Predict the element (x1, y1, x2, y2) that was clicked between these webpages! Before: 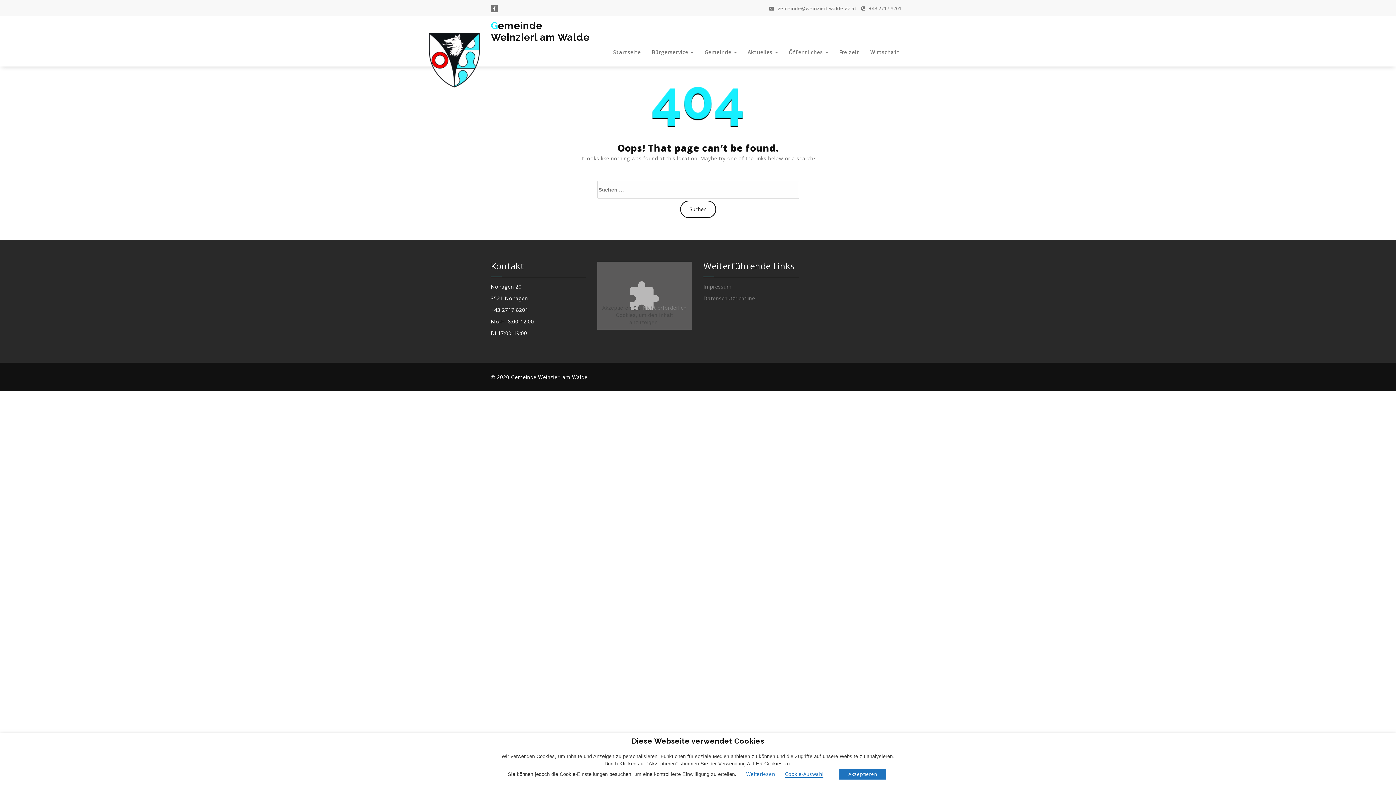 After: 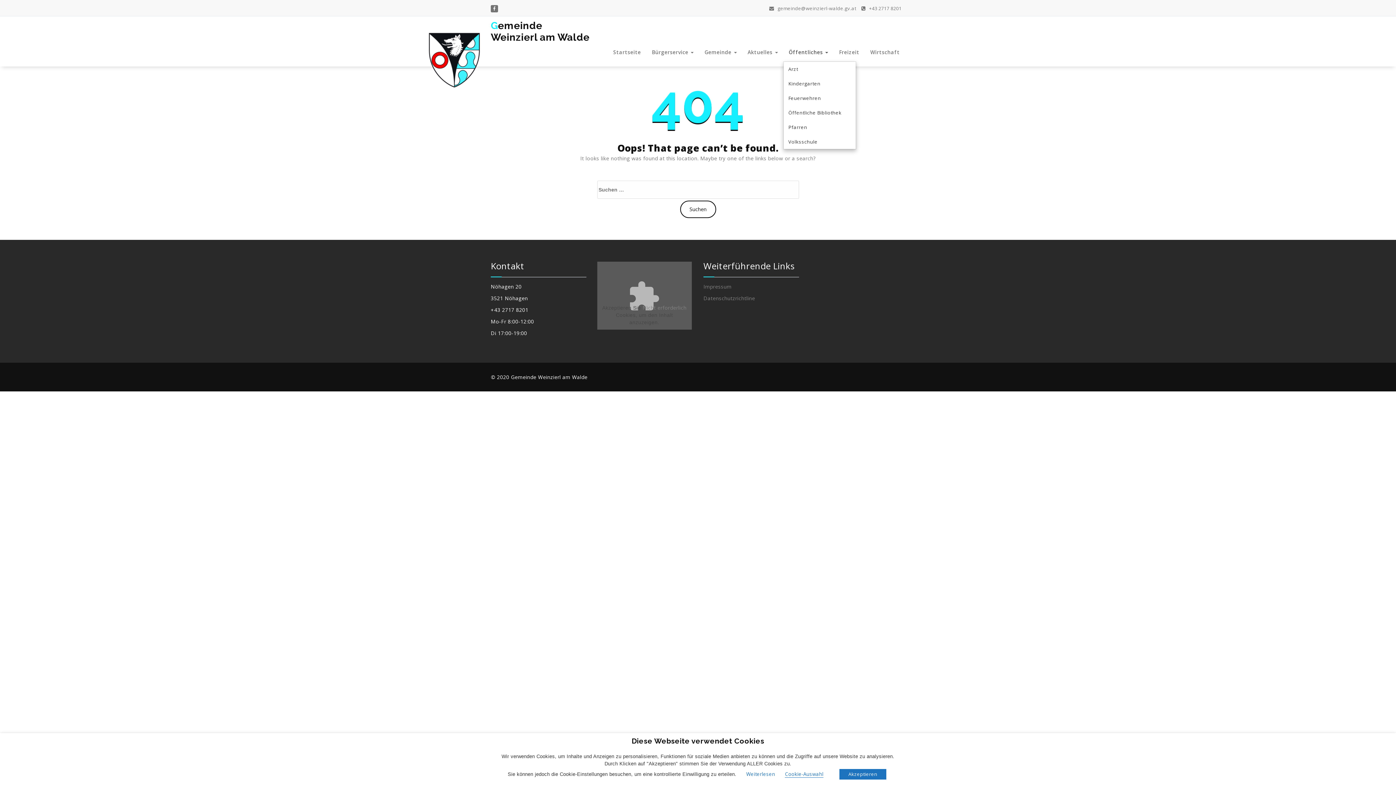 Action: label: Öffentliches  bbox: (783, 43, 833, 61)